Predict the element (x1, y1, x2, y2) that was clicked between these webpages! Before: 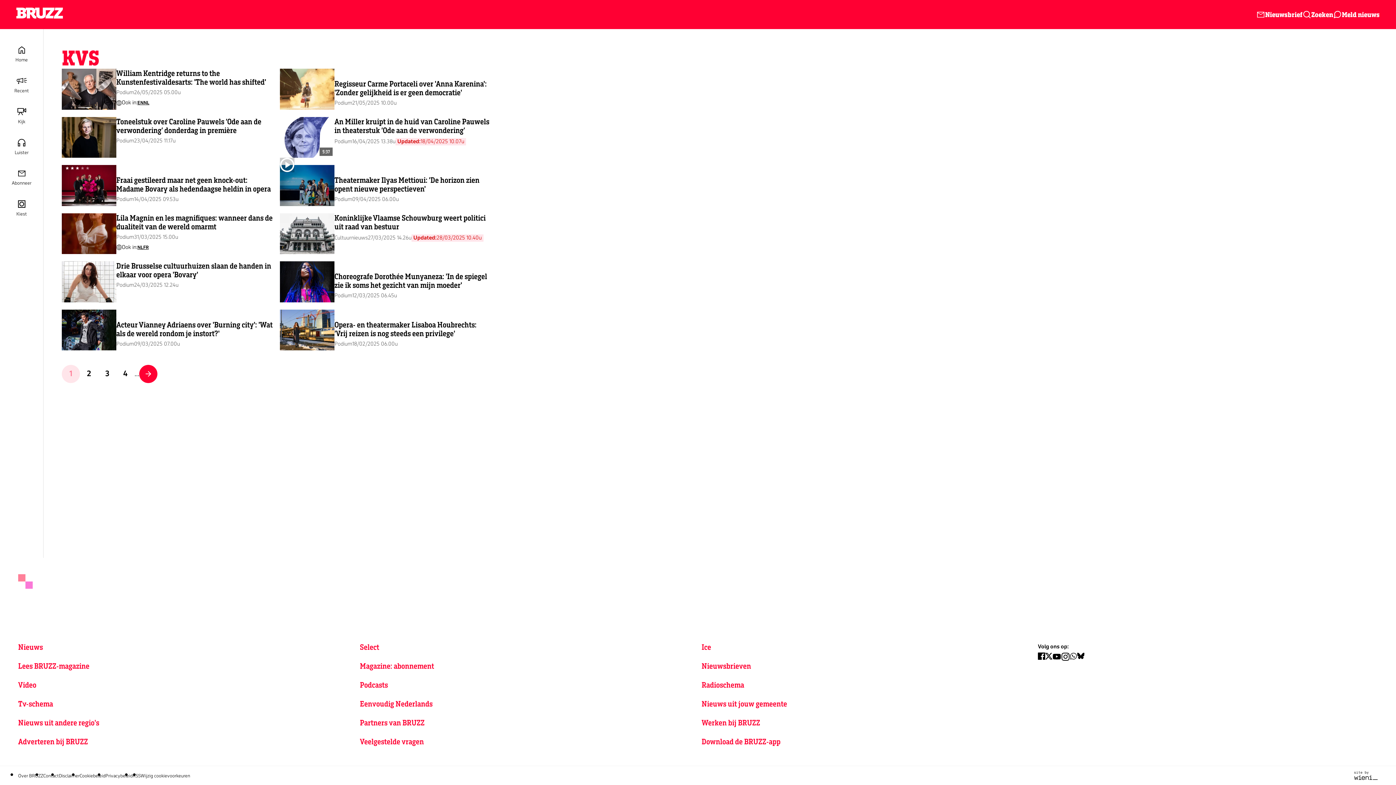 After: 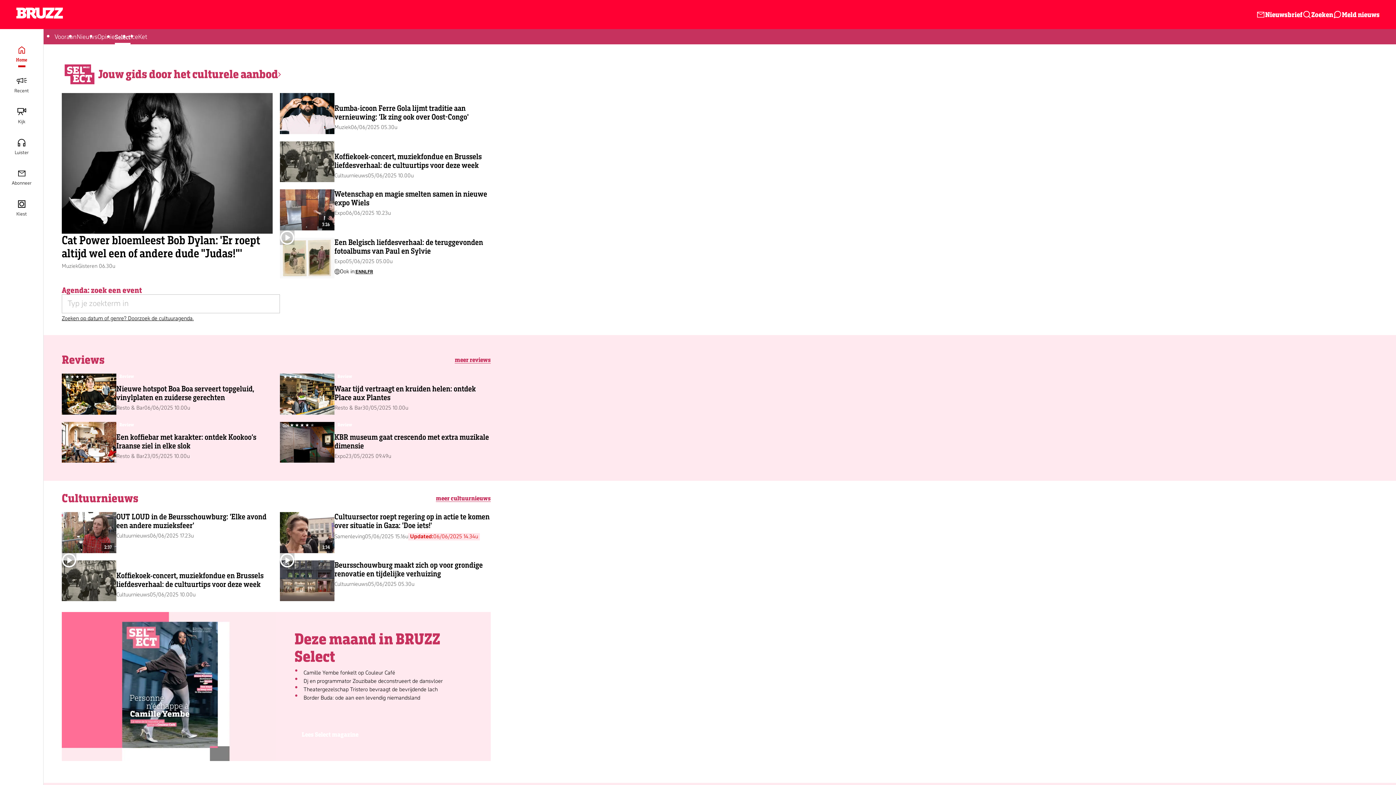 Action: label: Select bbox: (360, 642, 379, 652)